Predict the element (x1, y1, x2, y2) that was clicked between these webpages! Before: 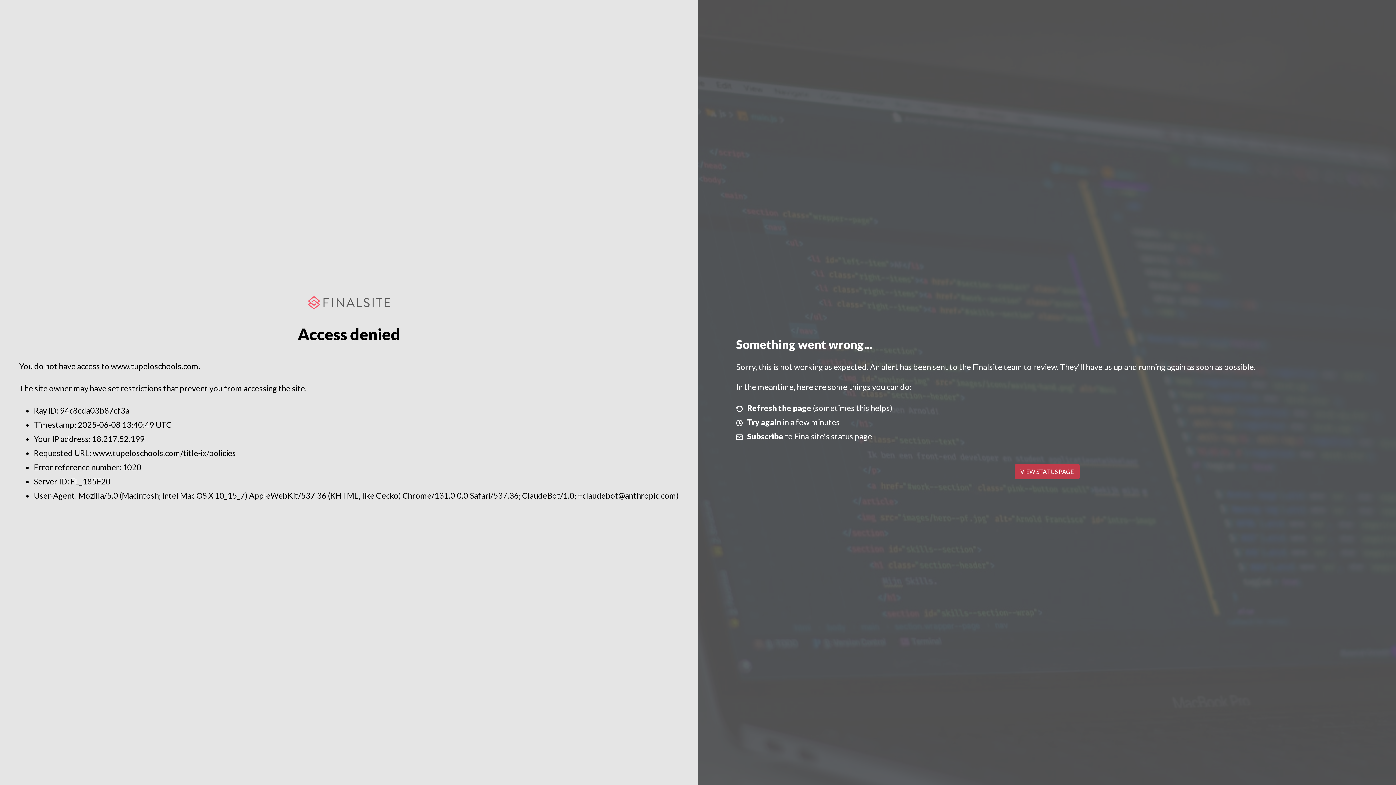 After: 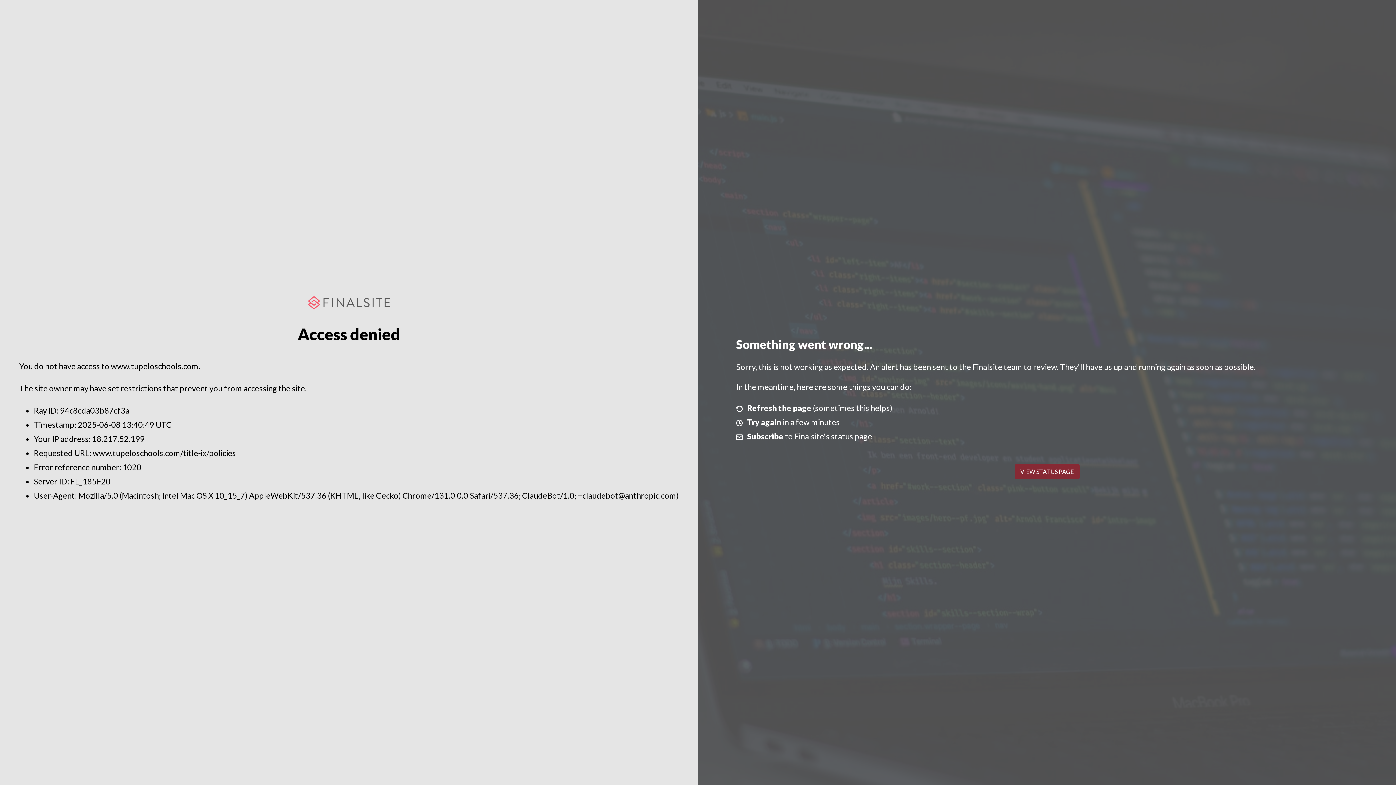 Action: label: VIEW STATUS PAGE bbox: (1014, 464, 1079, 479)